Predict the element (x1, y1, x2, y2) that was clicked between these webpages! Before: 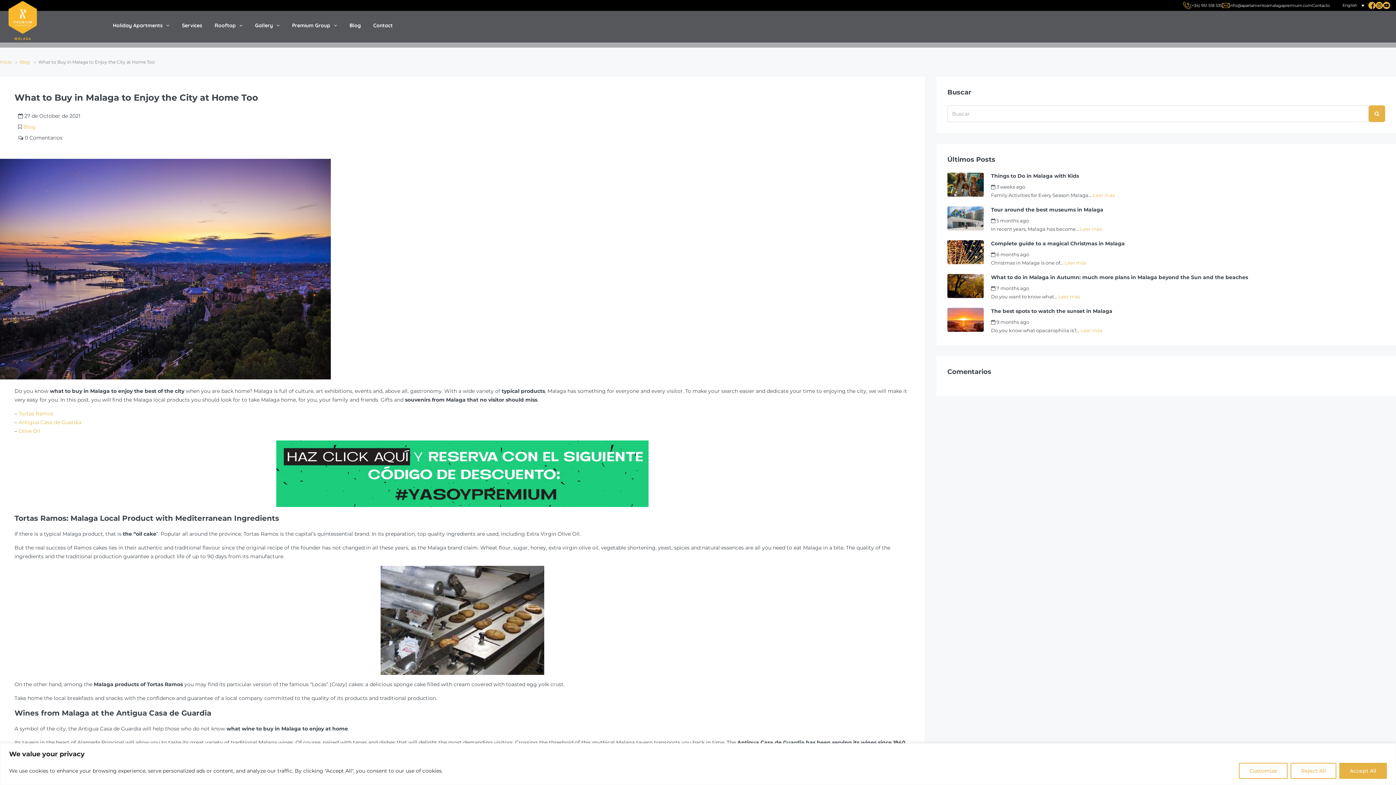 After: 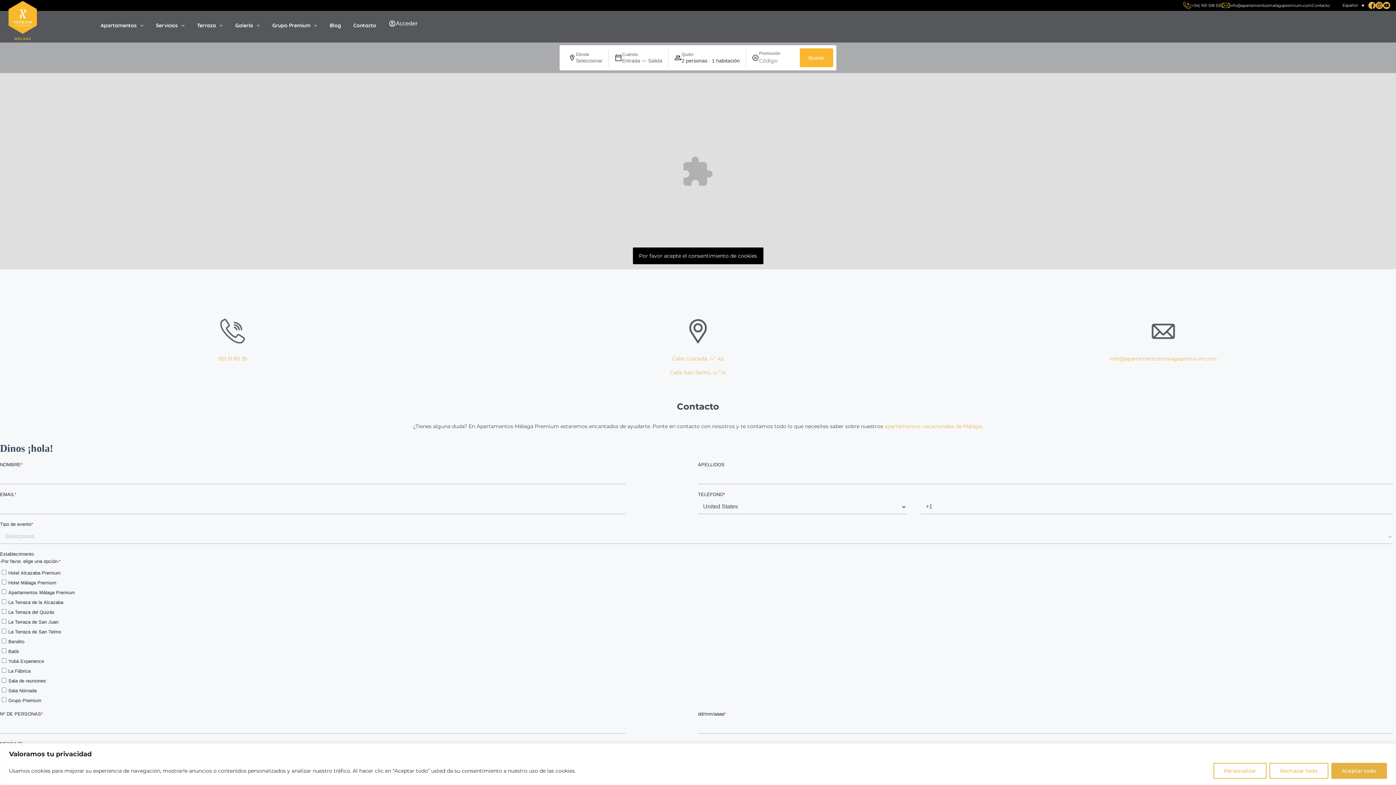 Action: bbox: (1312, 2, 1330, 8) label: Contacto